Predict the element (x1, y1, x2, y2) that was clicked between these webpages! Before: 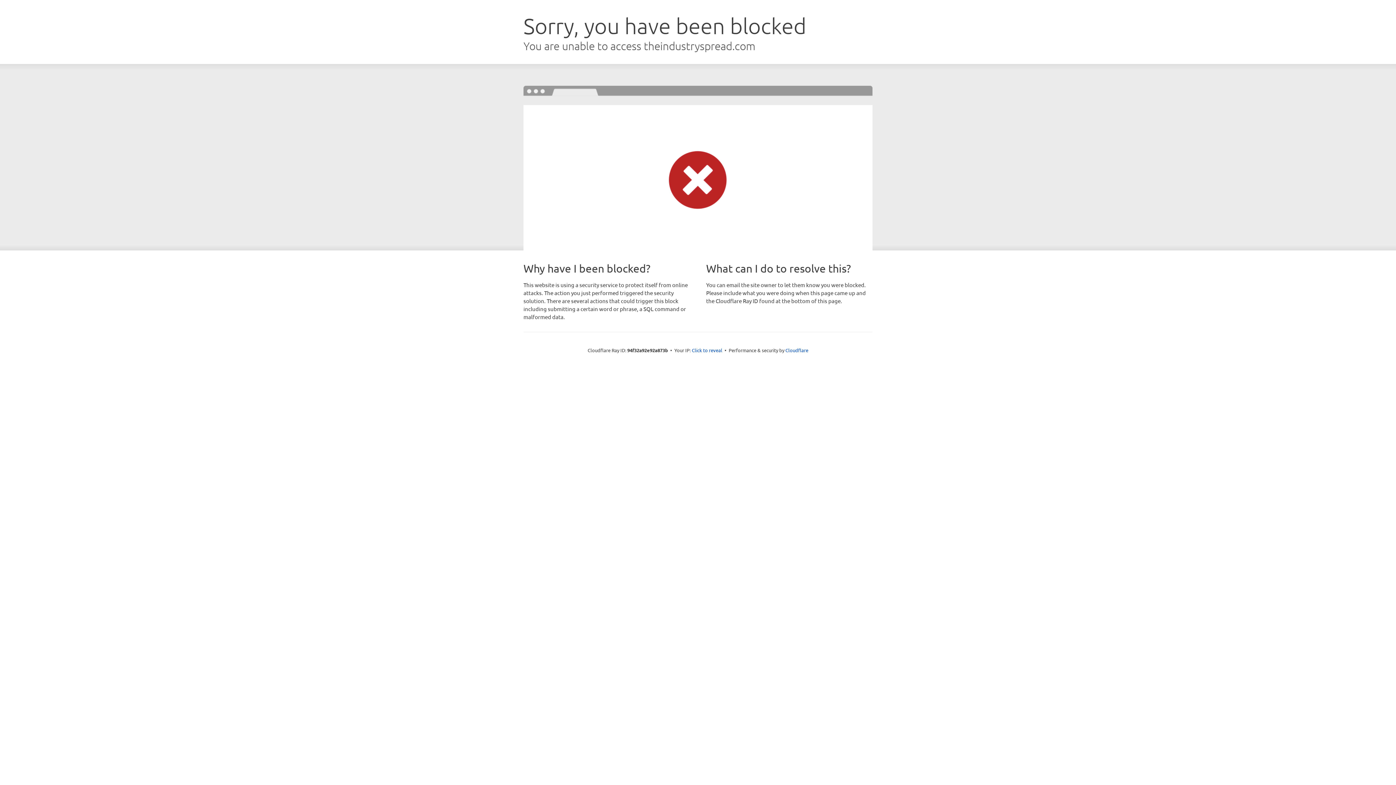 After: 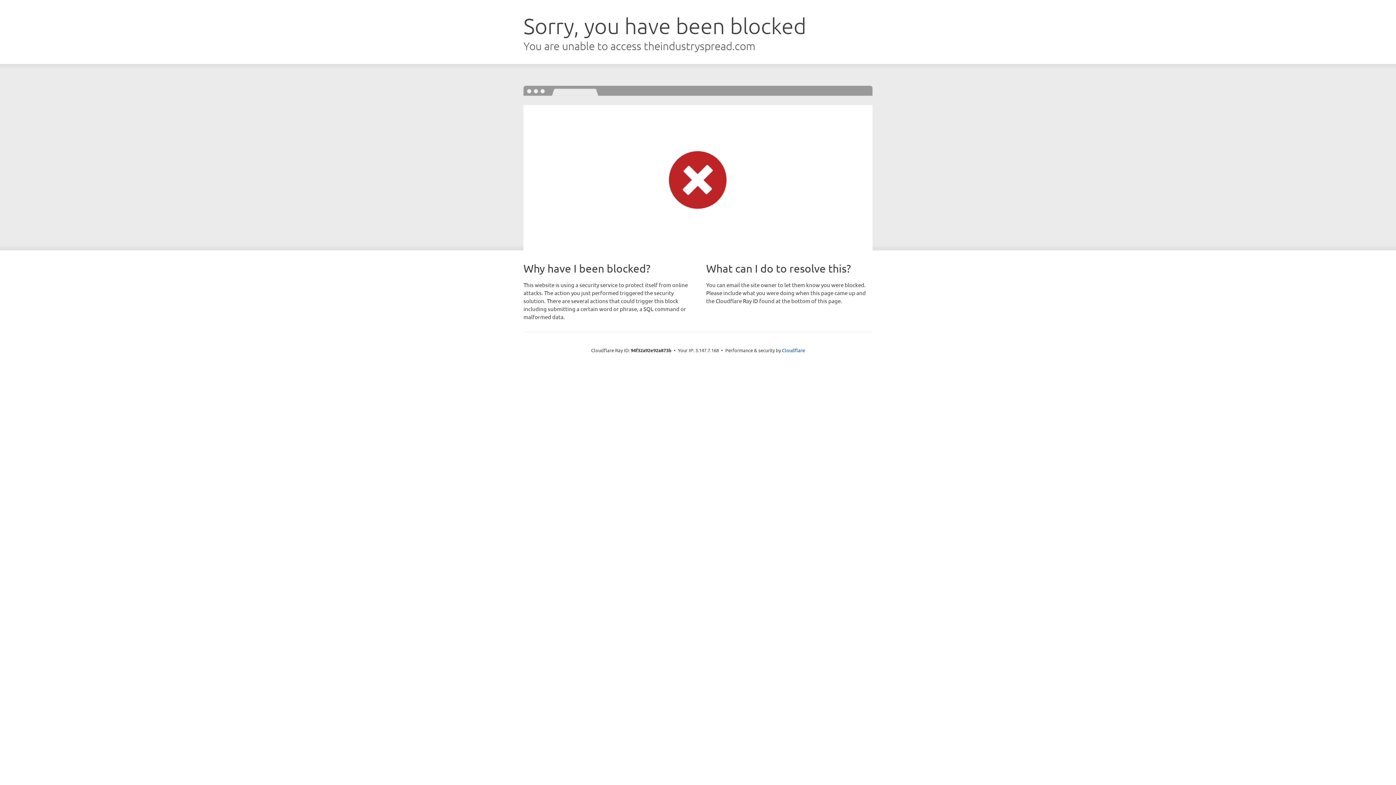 Action: bbox: (692, 346, 722, 353) label: Click to reveal